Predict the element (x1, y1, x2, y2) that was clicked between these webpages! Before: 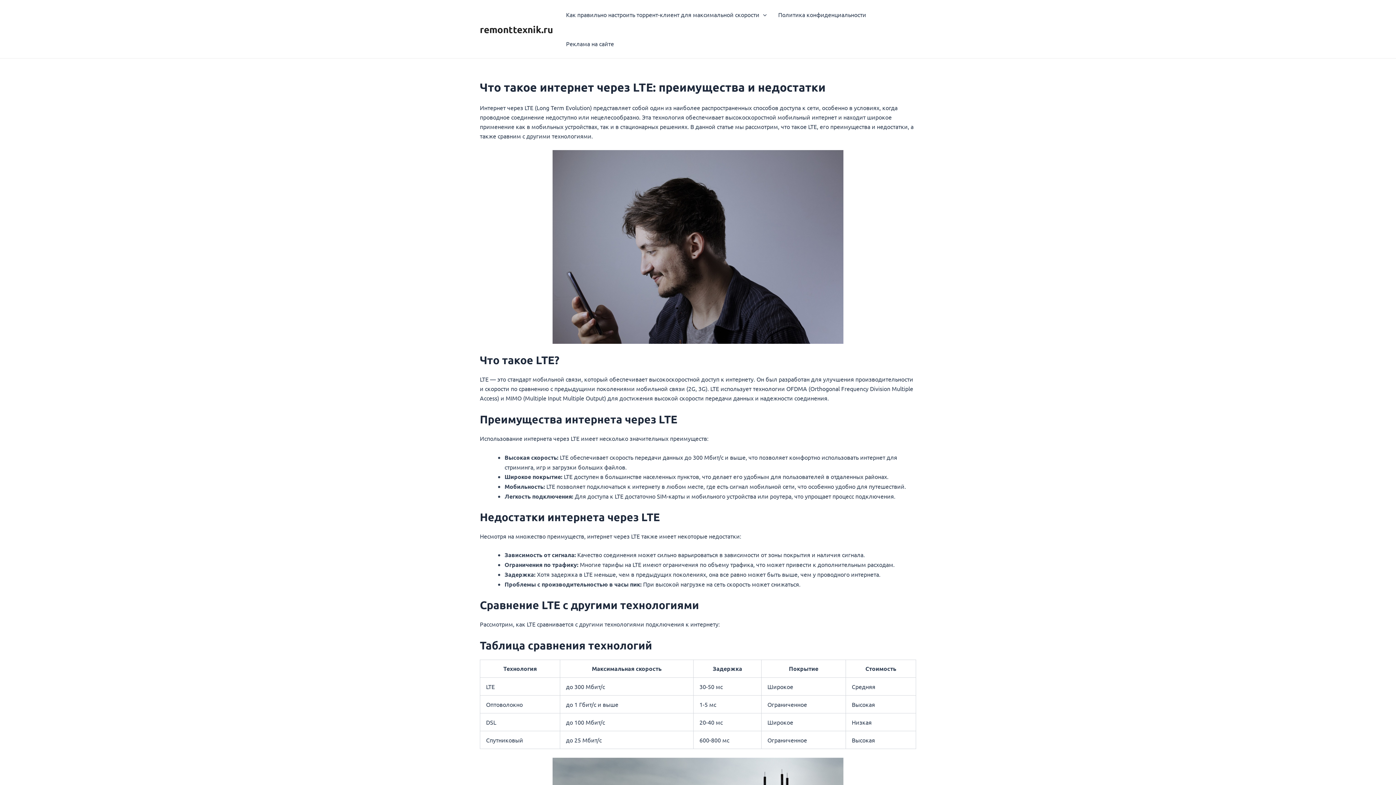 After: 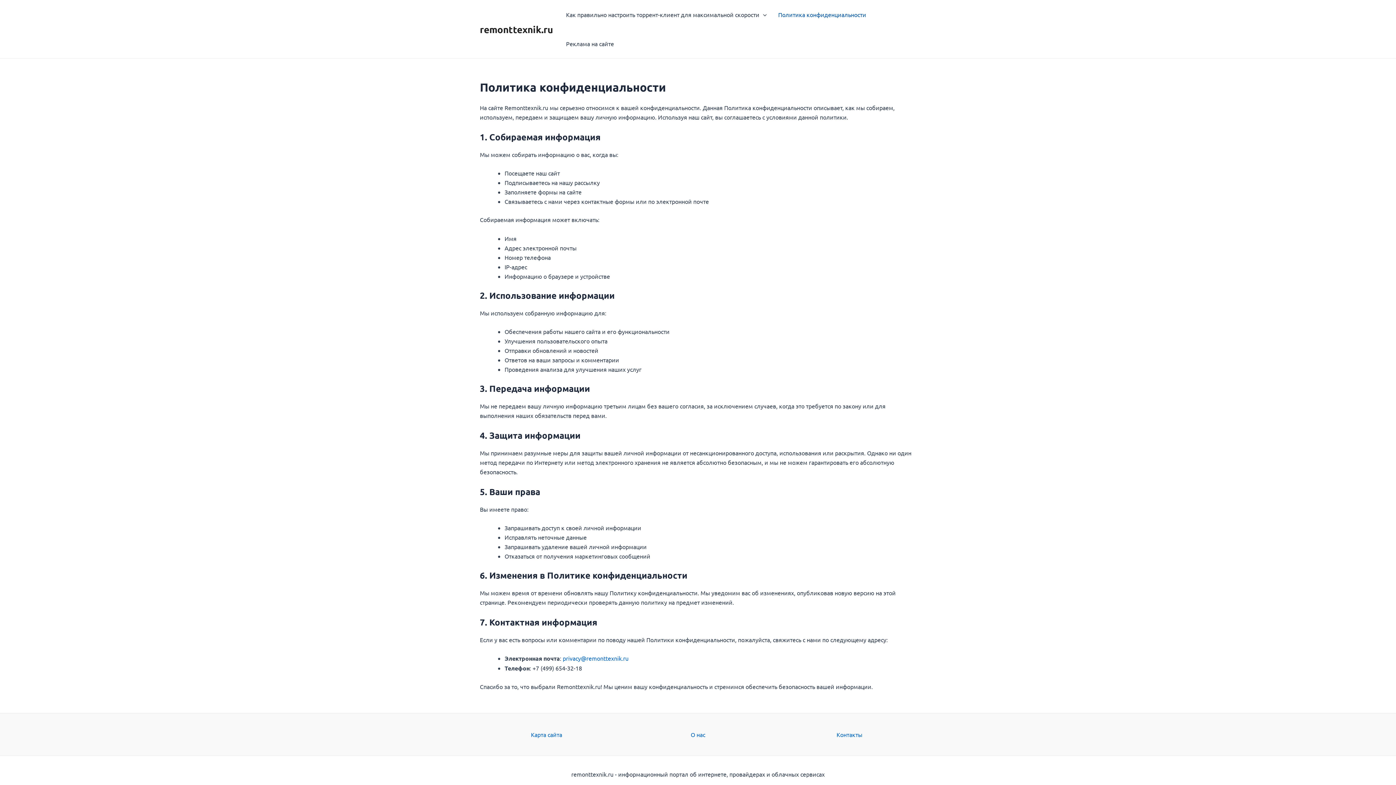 Action: label: Политика конфиденциальности bbox: (772, 0, 872, 29)